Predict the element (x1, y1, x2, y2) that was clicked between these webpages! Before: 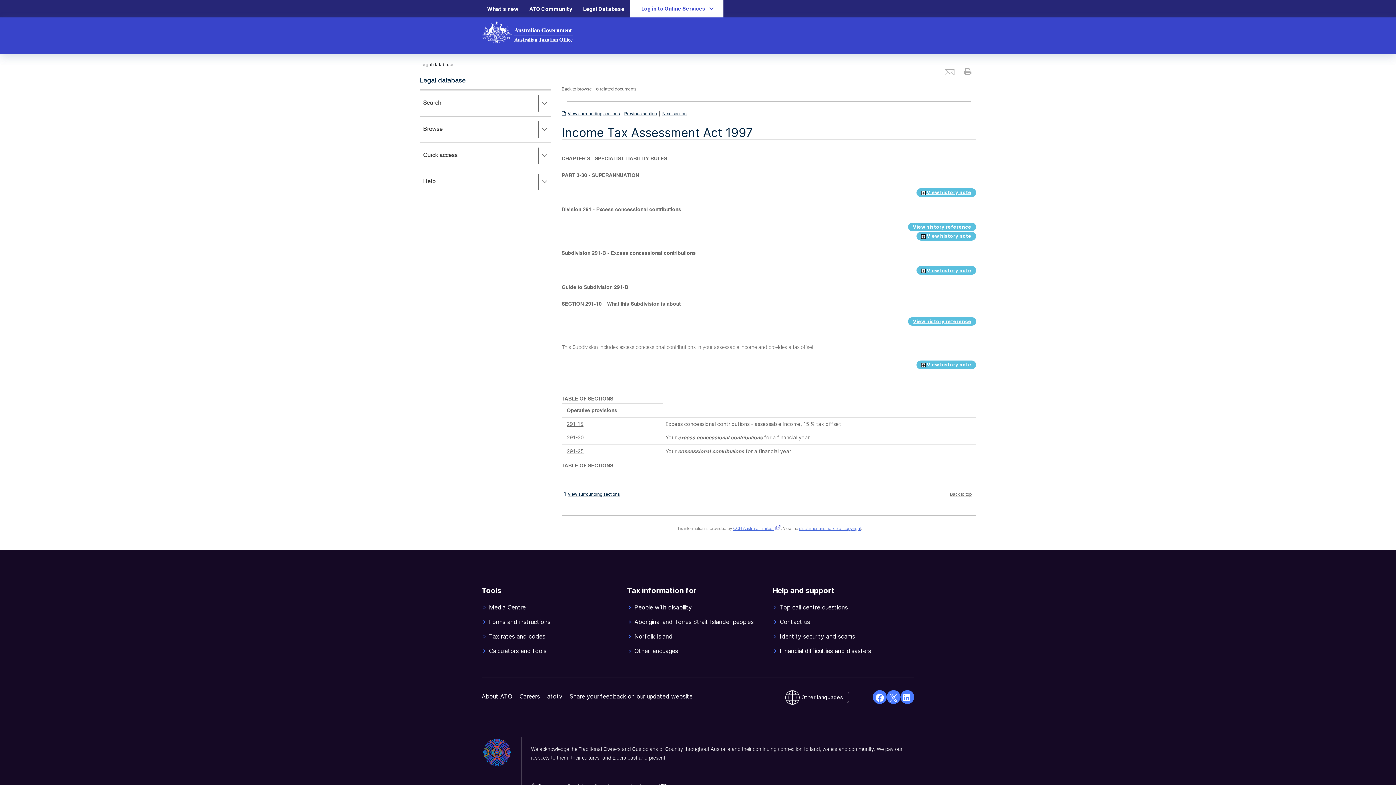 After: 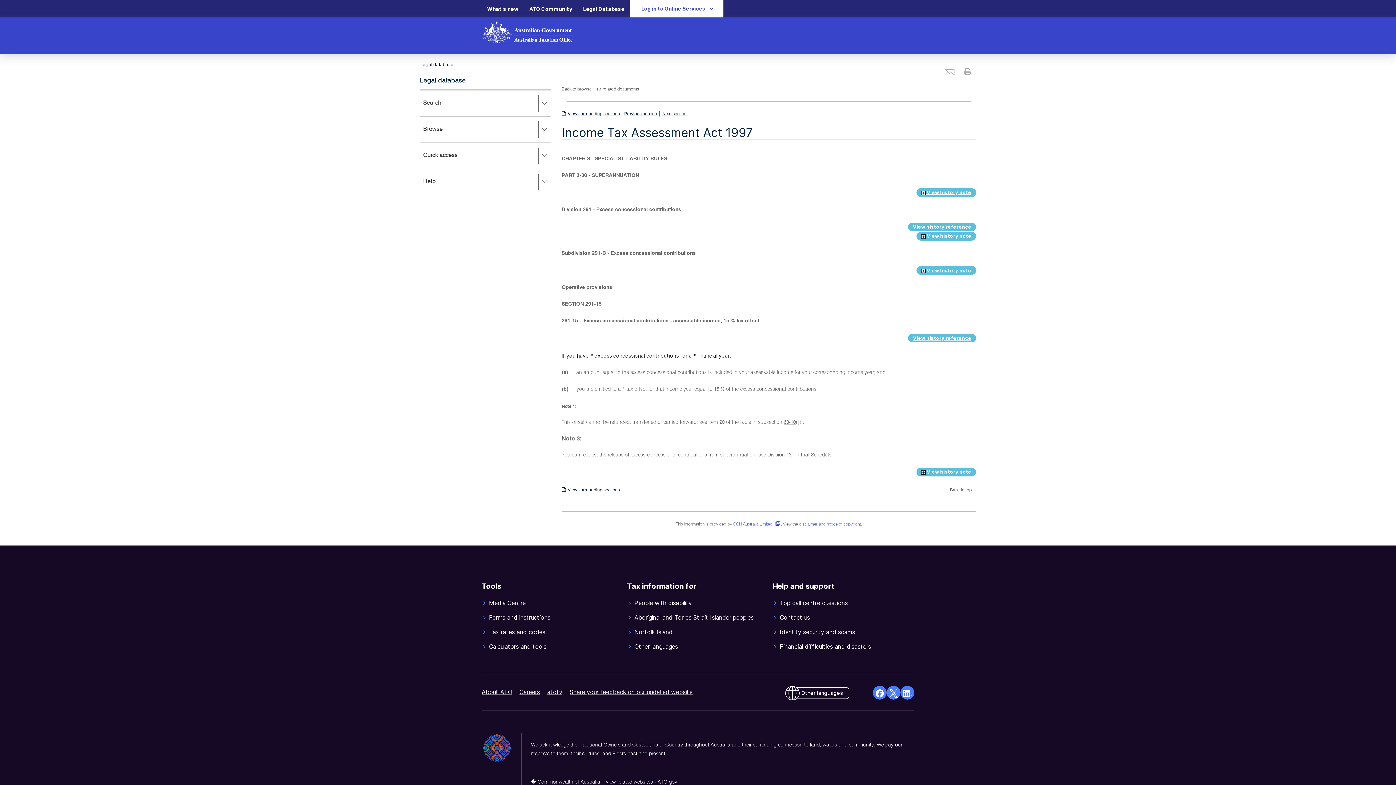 Action: label: Next section bbox: (662, 112, 686, 116)